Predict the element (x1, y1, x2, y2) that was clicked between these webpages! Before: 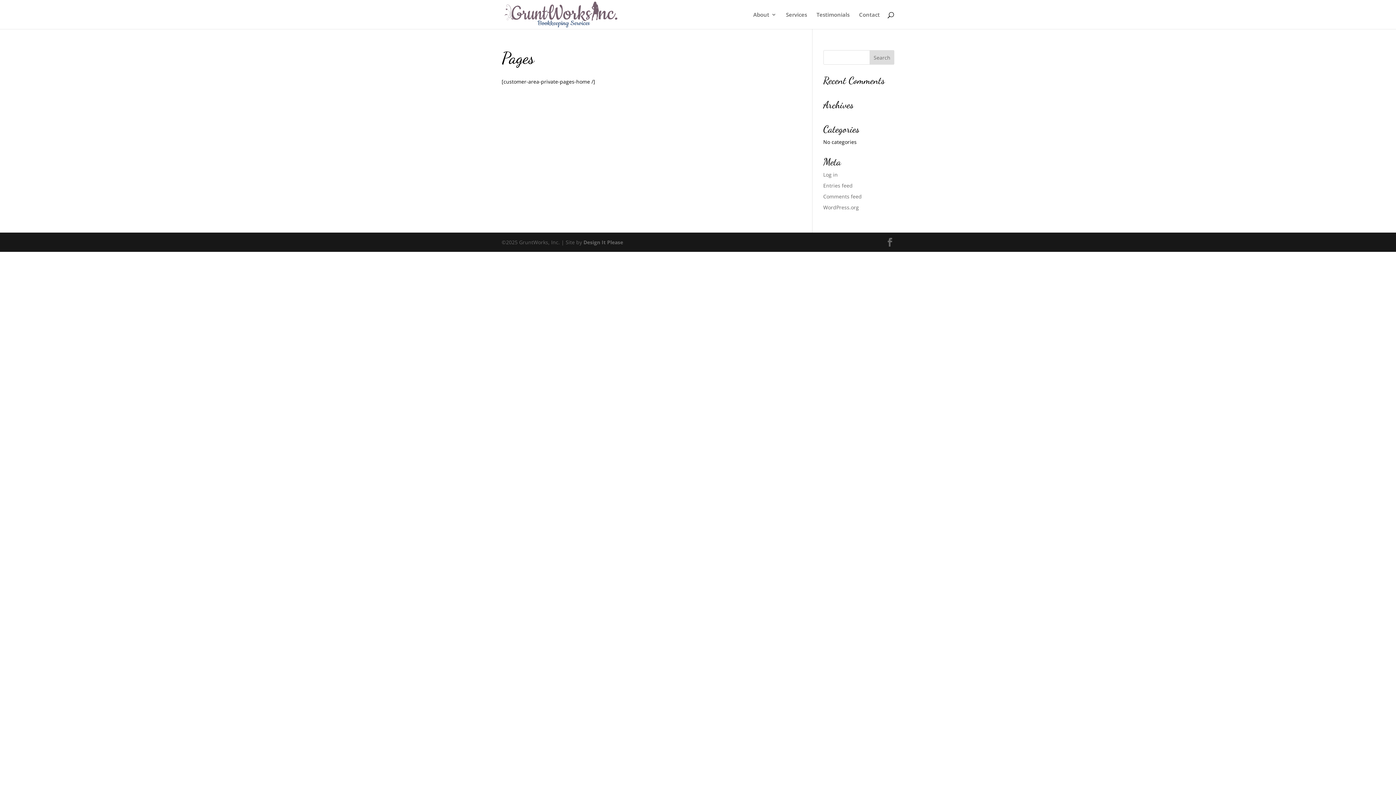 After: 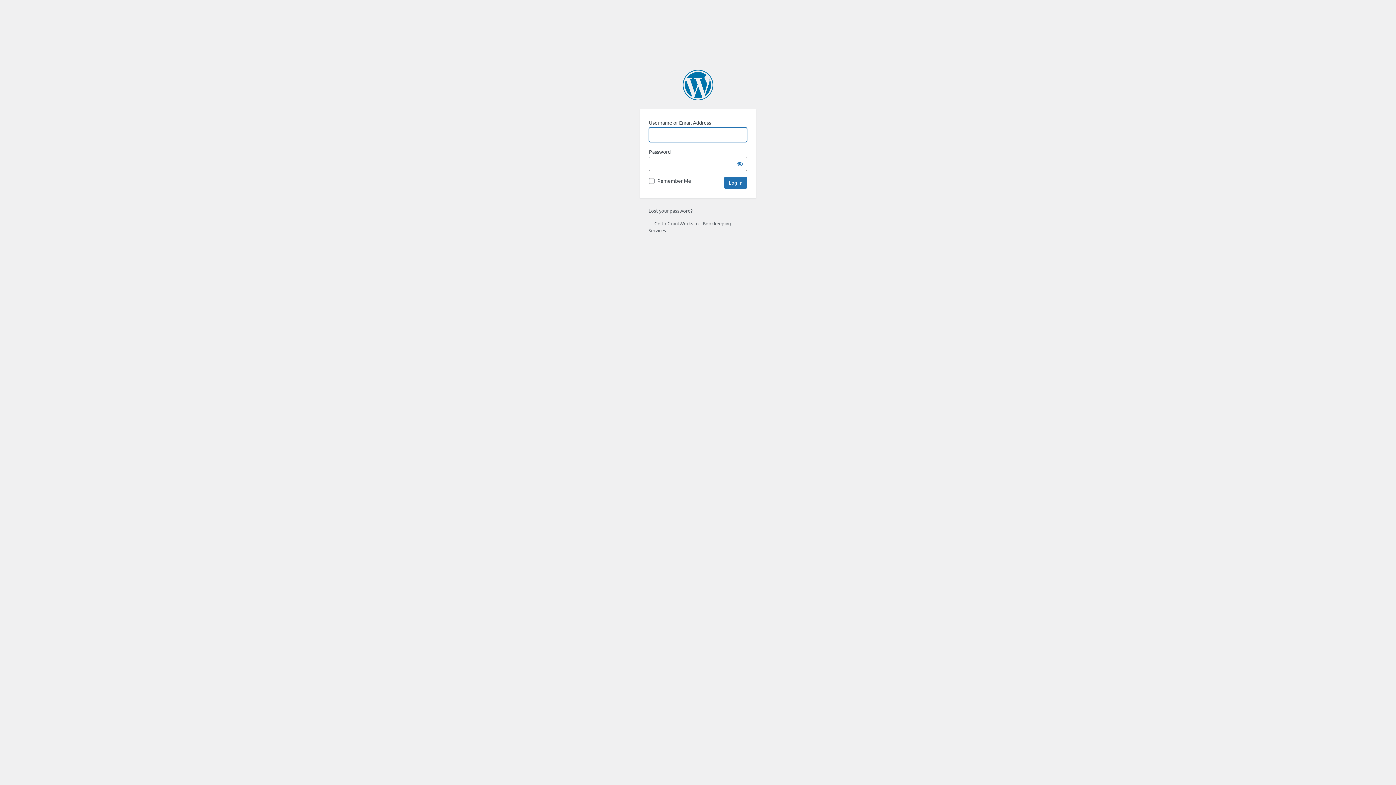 Action: label: Log in bbox: (823, 171, 838, 178)